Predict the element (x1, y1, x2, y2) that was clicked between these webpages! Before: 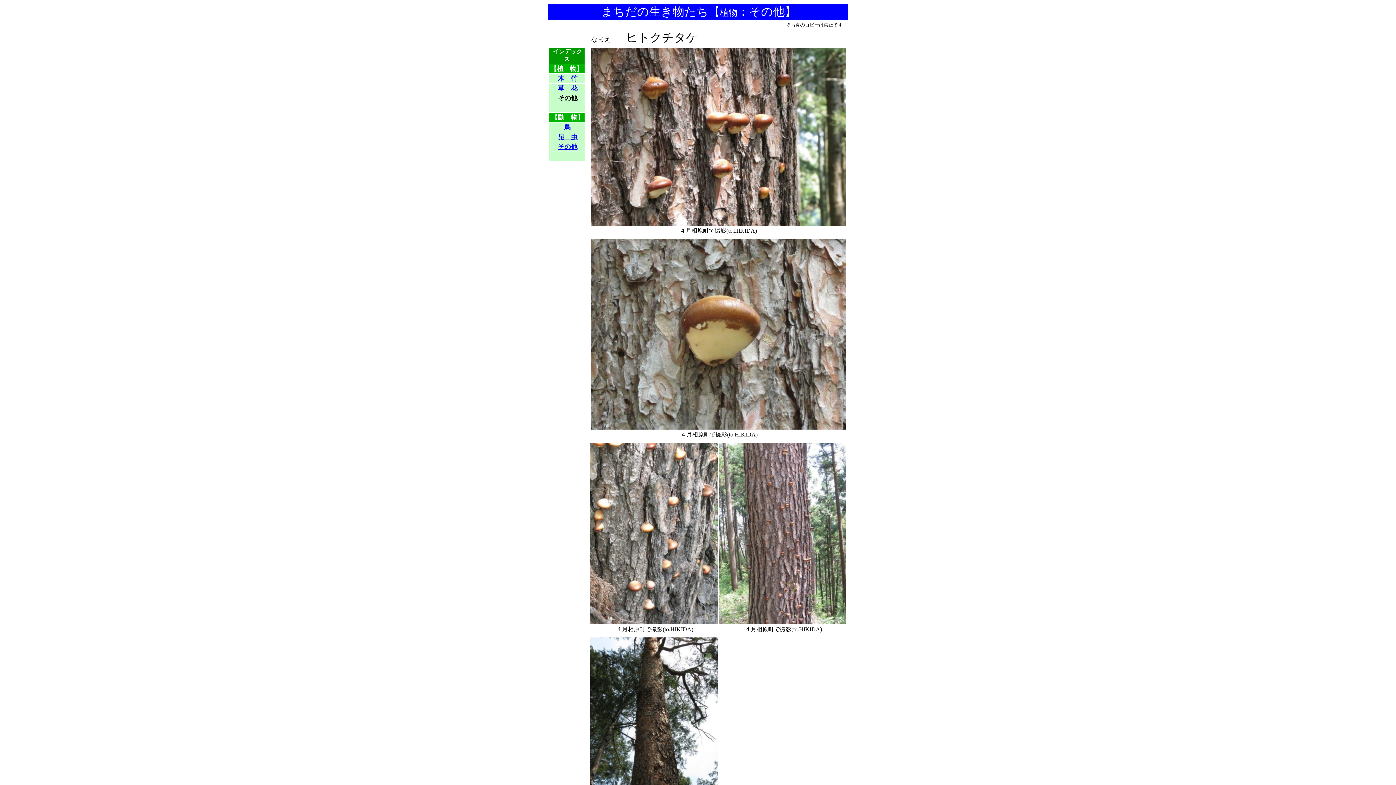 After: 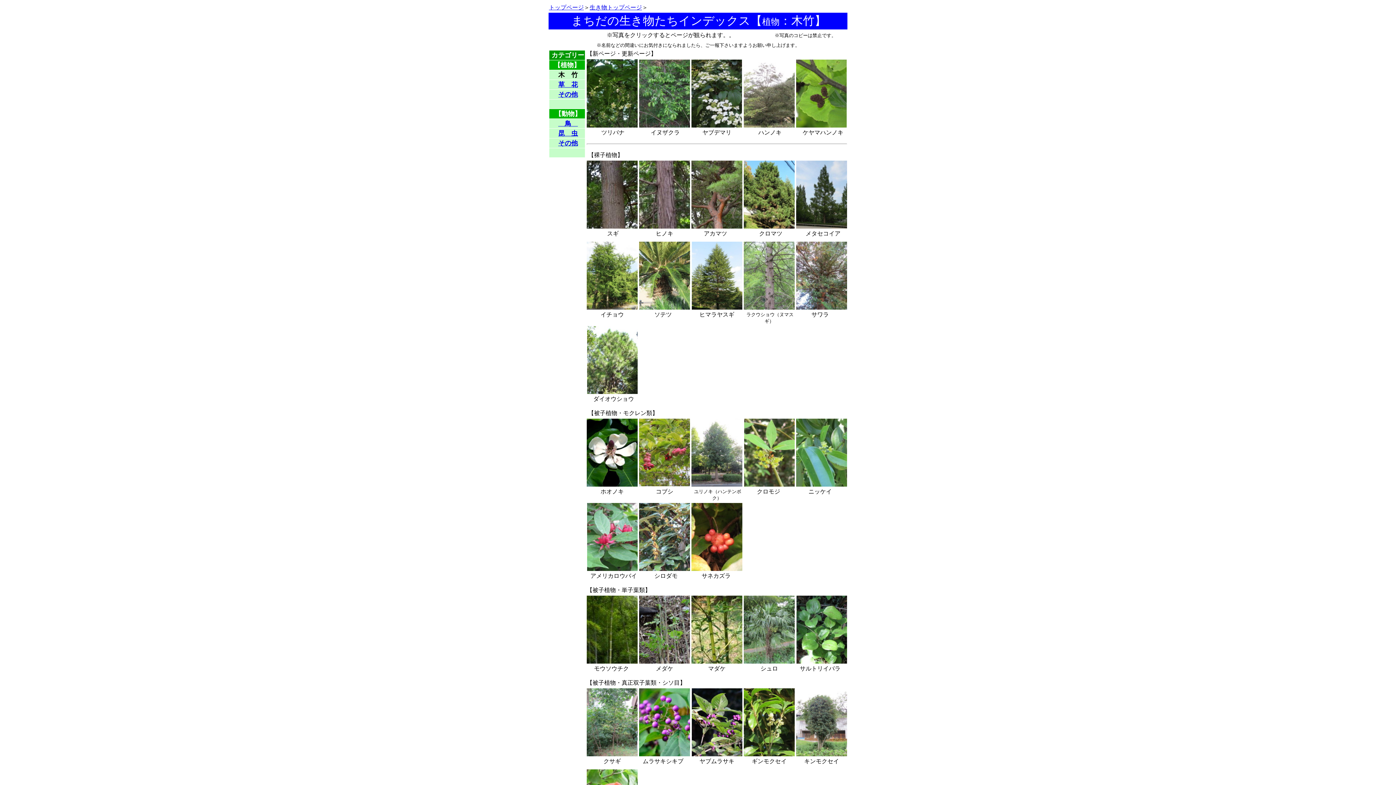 Action: bbox: (558, 74, 577, 82) label: 木　竹